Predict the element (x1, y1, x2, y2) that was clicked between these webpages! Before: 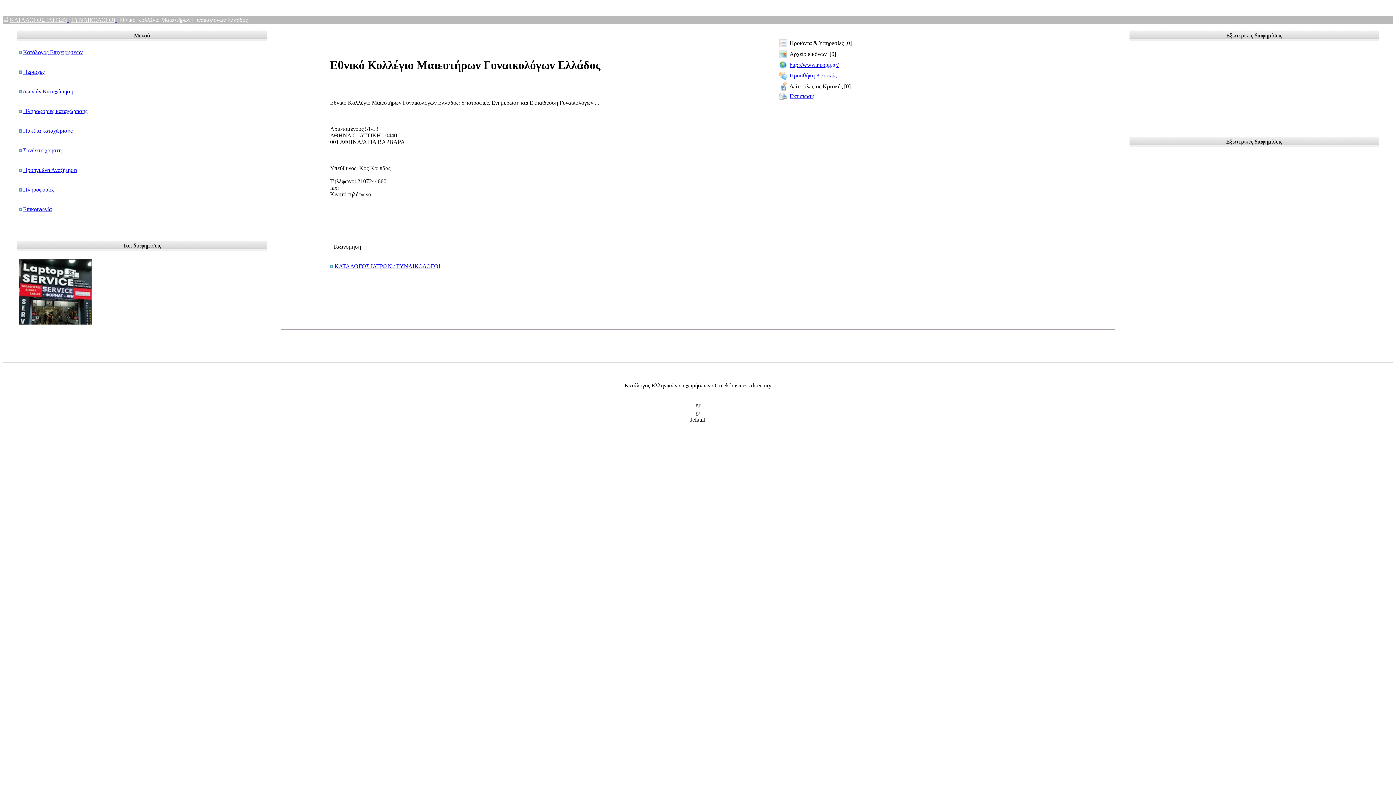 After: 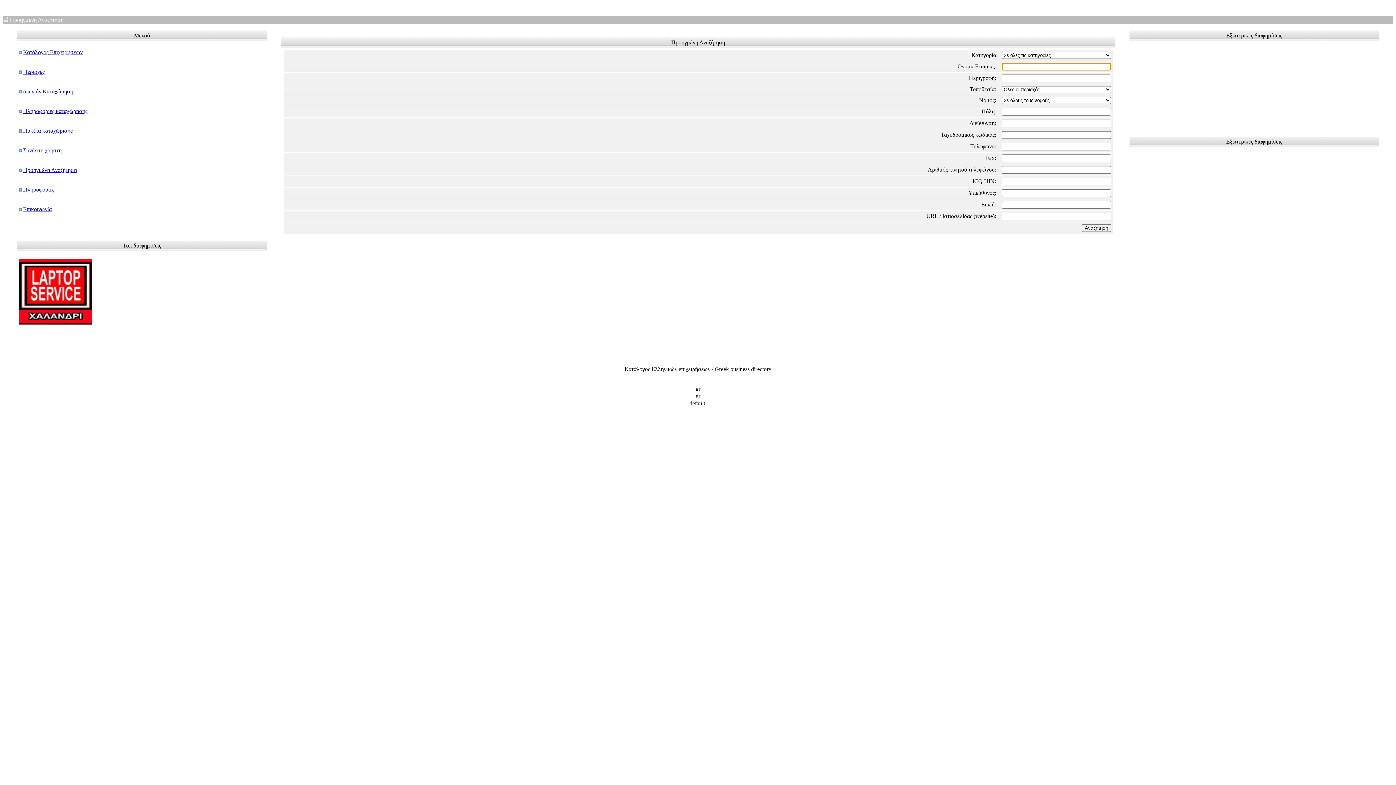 Action: bbox: (23, 166, 76, 173) label: Προηγμένη Αναζήτηση